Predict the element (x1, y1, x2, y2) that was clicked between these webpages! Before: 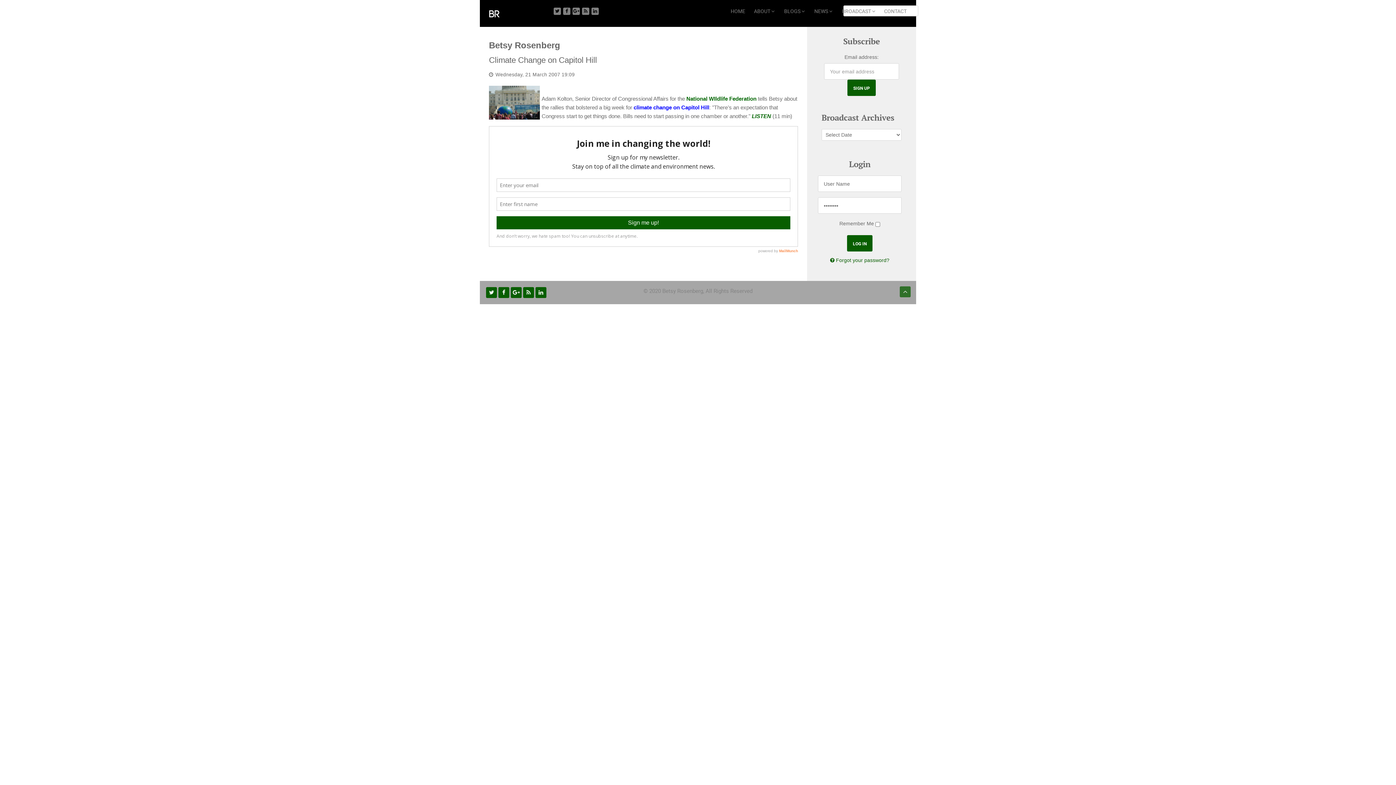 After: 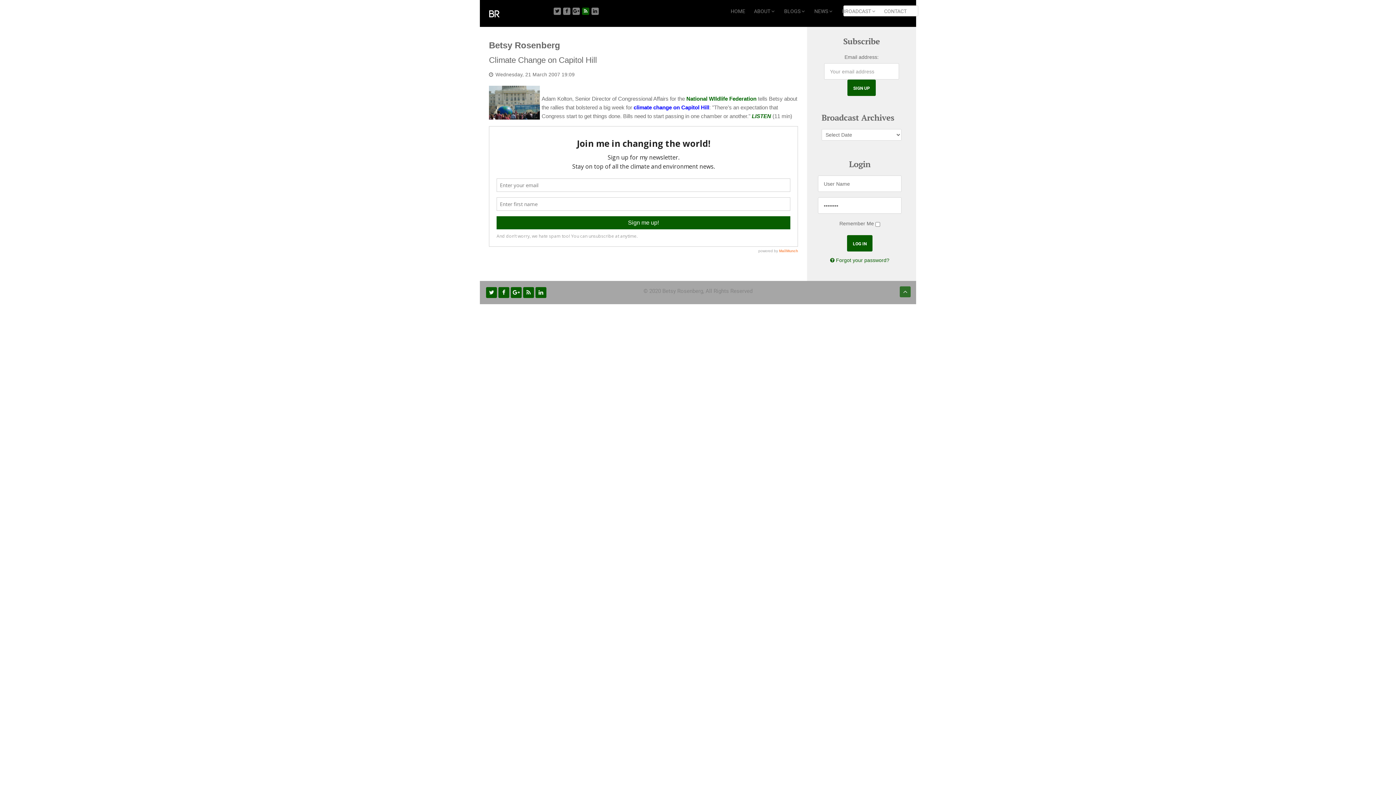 Action: bbox: (582, 7, 589, 14)